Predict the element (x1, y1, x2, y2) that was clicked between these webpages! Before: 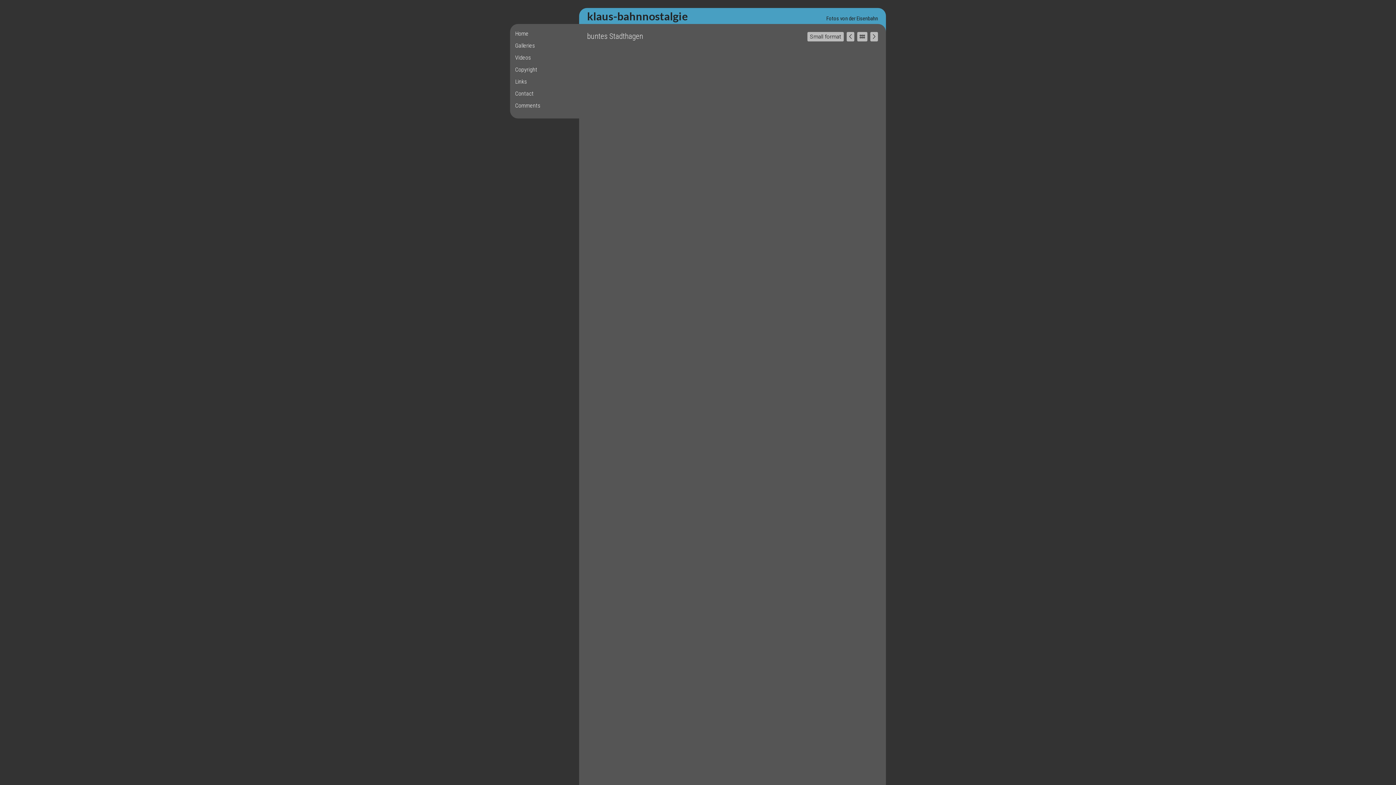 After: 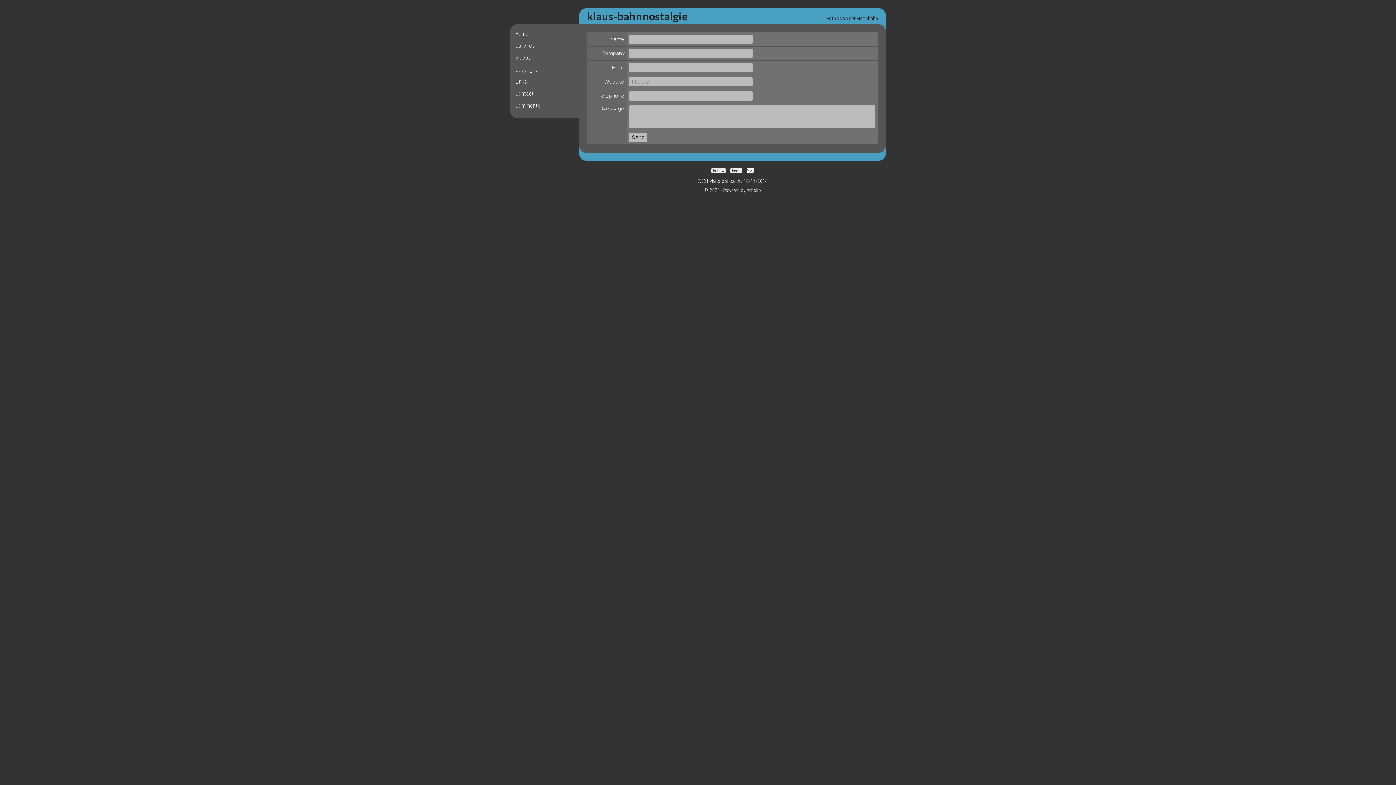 Action: bbox: (514, 86, 579, 98) label: Contact